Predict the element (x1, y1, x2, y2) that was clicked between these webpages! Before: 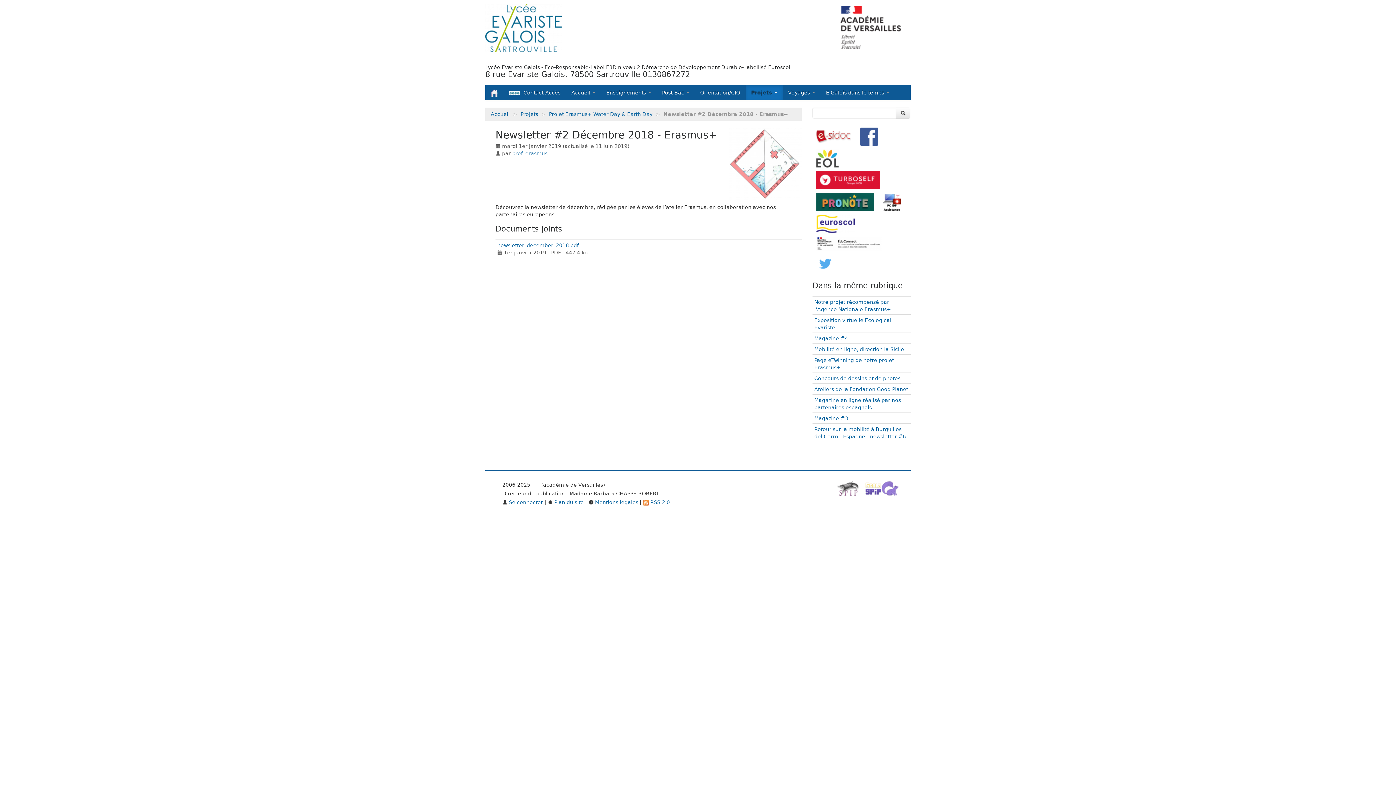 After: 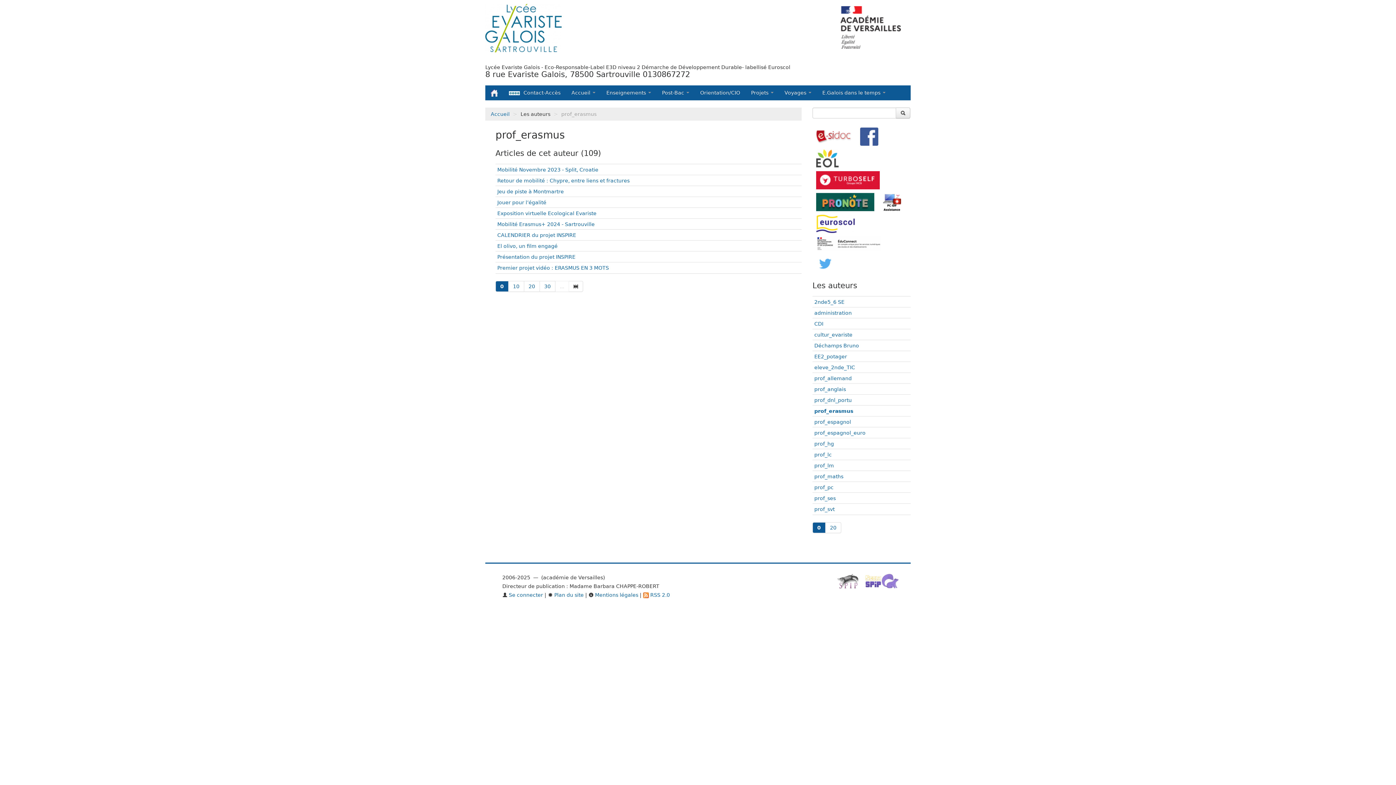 Action: bbox: (512, 150, 547, 156) label: prof_erasmus